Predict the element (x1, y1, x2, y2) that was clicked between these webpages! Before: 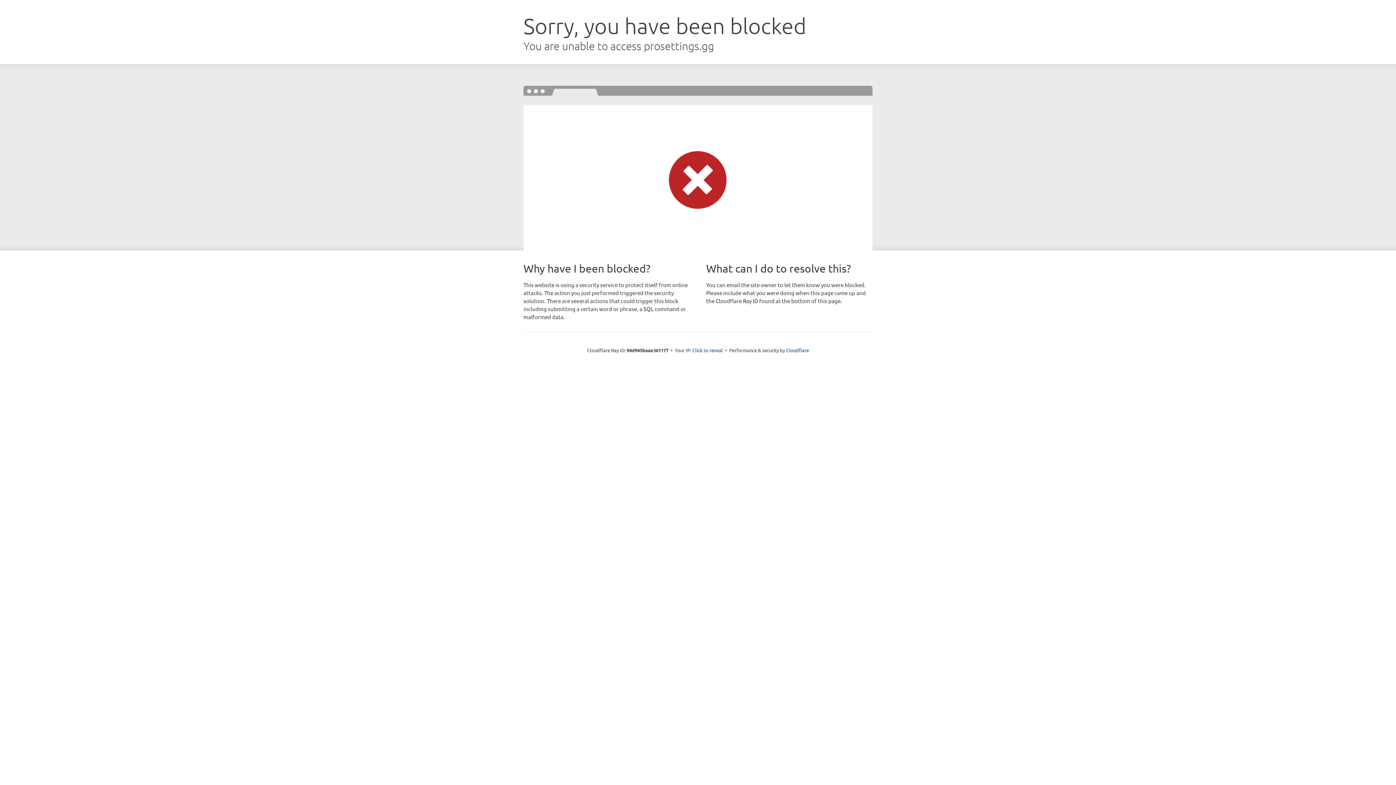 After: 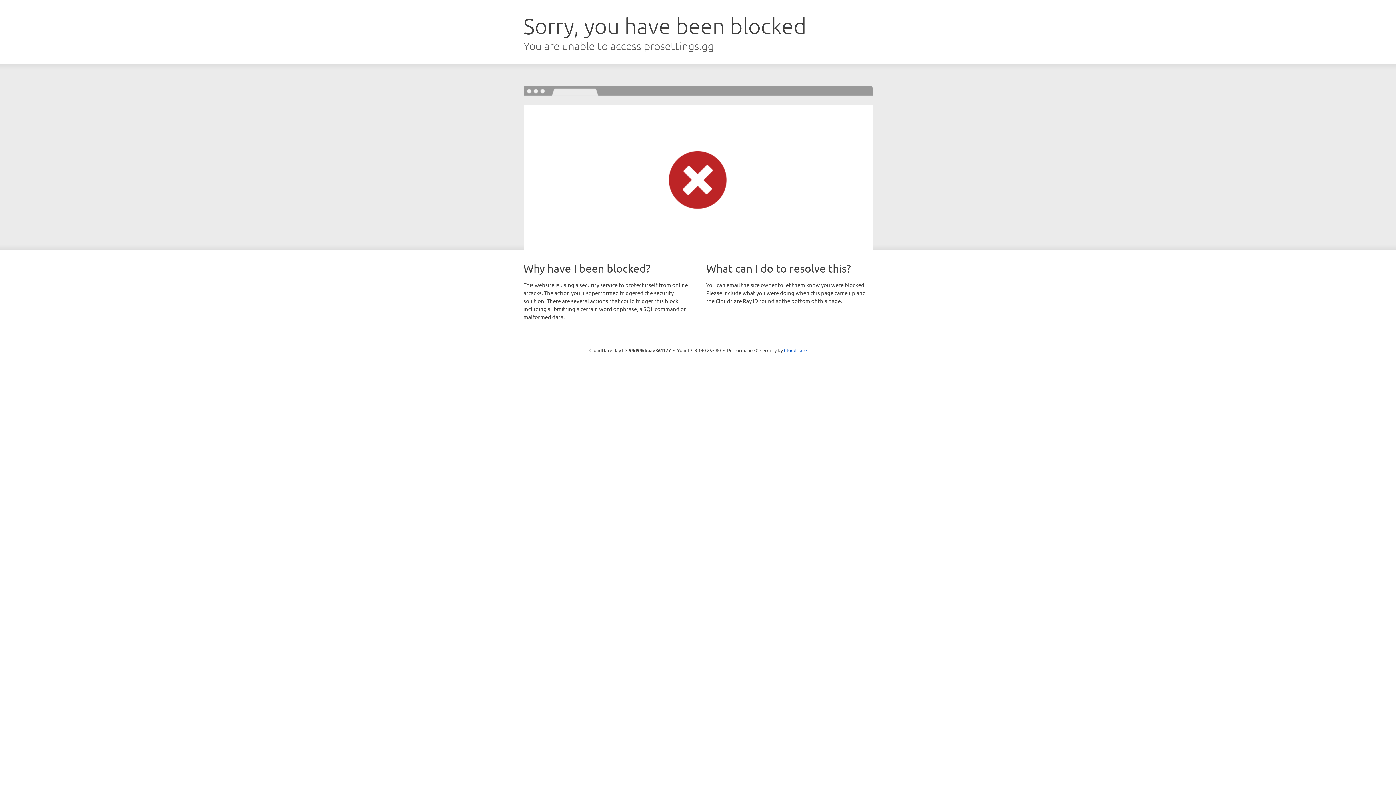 Action: bbox: (692, 346, 723, 353) label: Click to reveal